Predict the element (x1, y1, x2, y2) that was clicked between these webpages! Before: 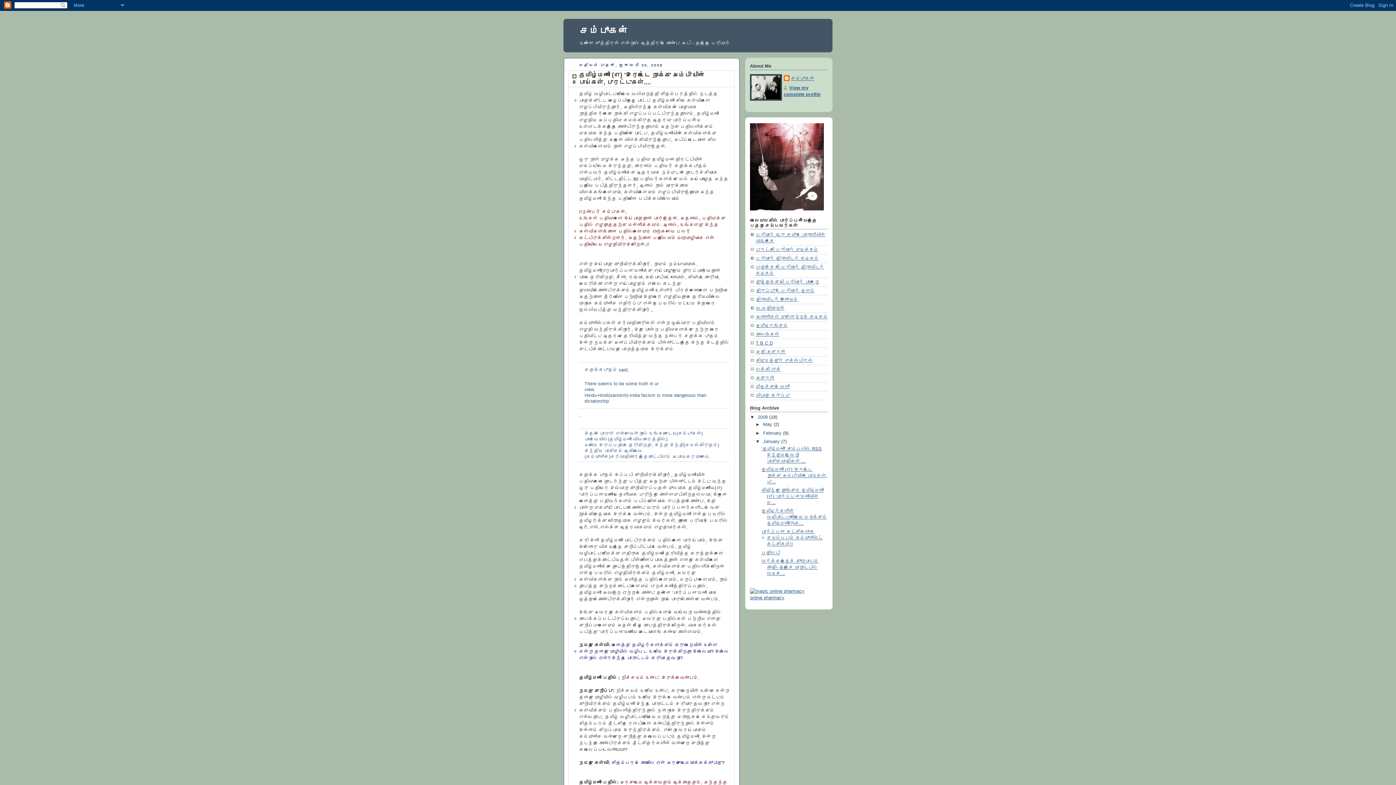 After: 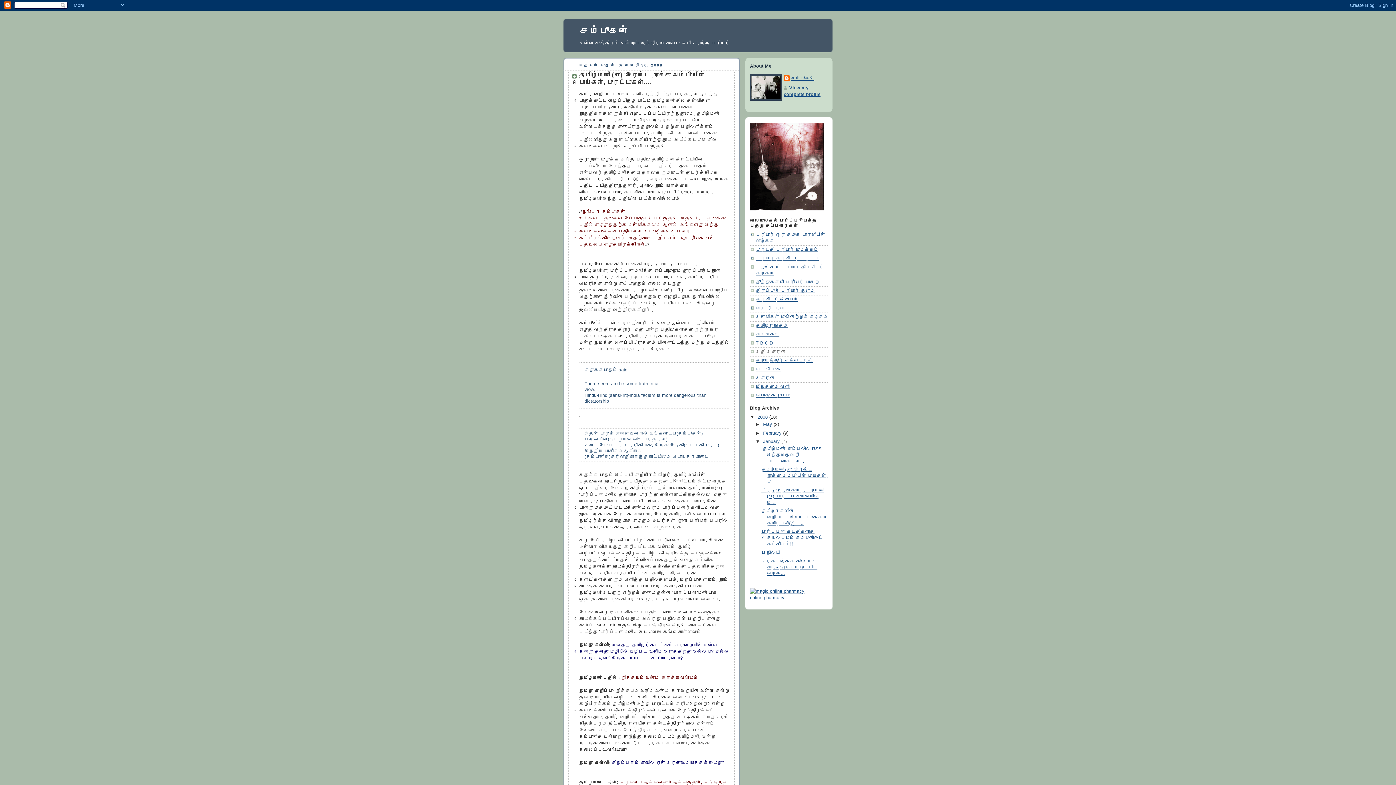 Action: bbox: (756, 349, 785, 354) label: அதி அசுரன்